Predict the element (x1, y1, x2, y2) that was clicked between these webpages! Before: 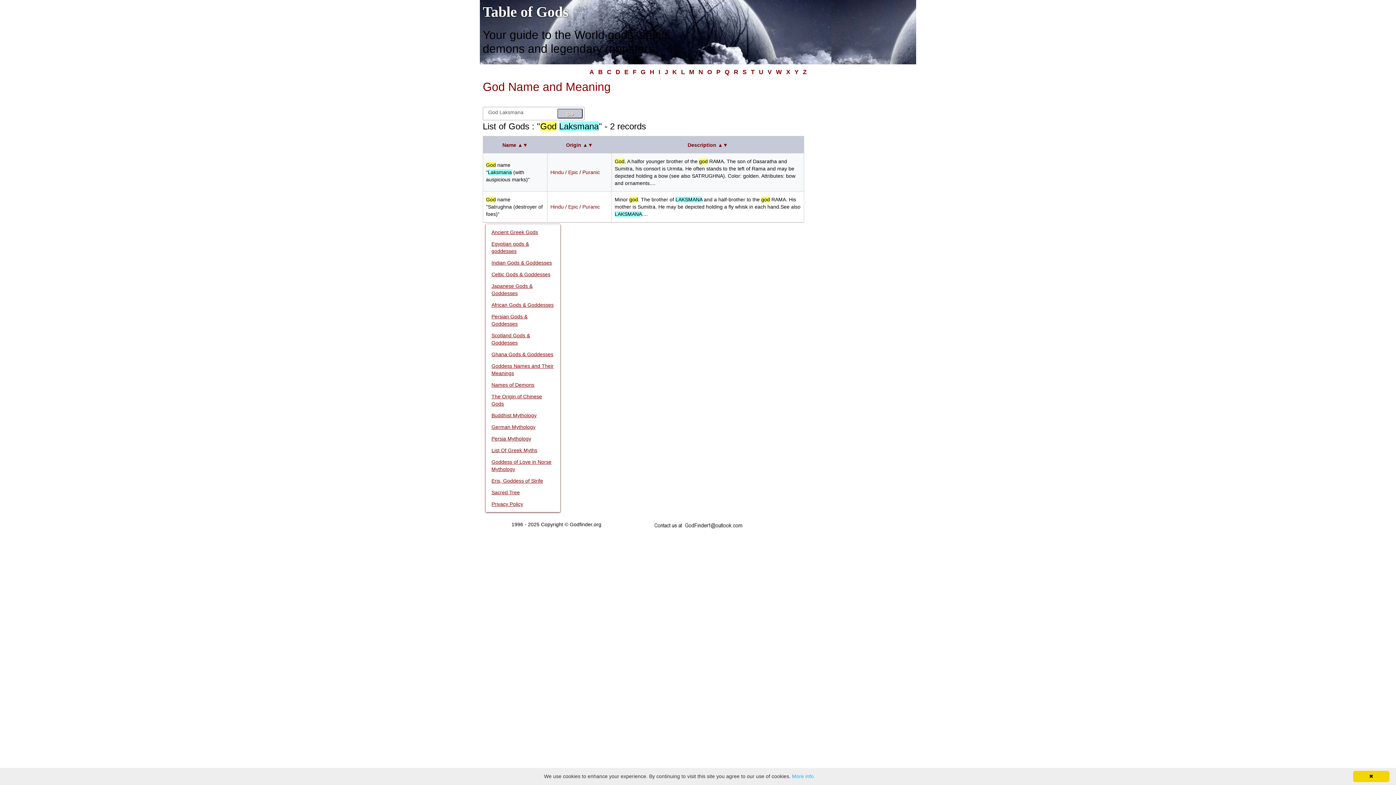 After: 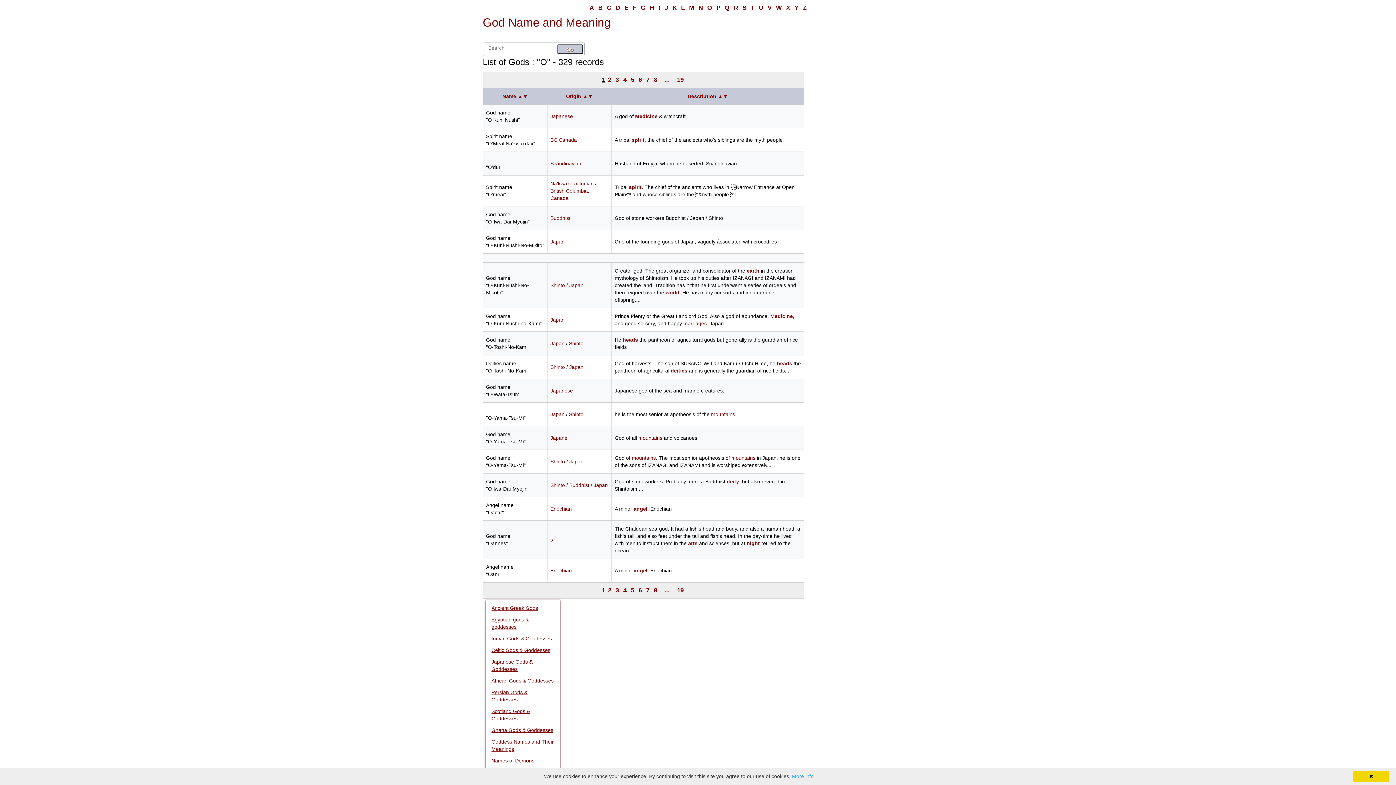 Action: label: O bbox: (706, 67, 713, 77)